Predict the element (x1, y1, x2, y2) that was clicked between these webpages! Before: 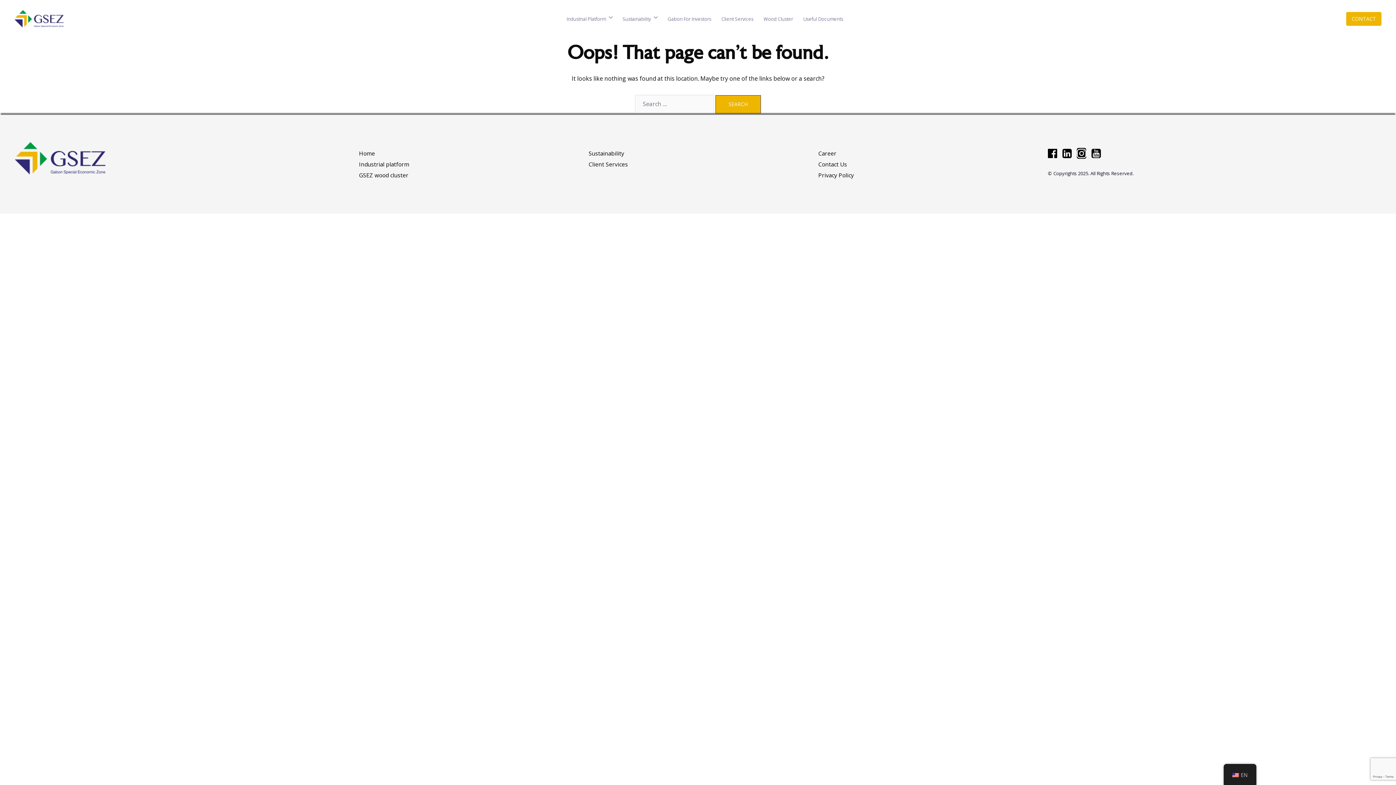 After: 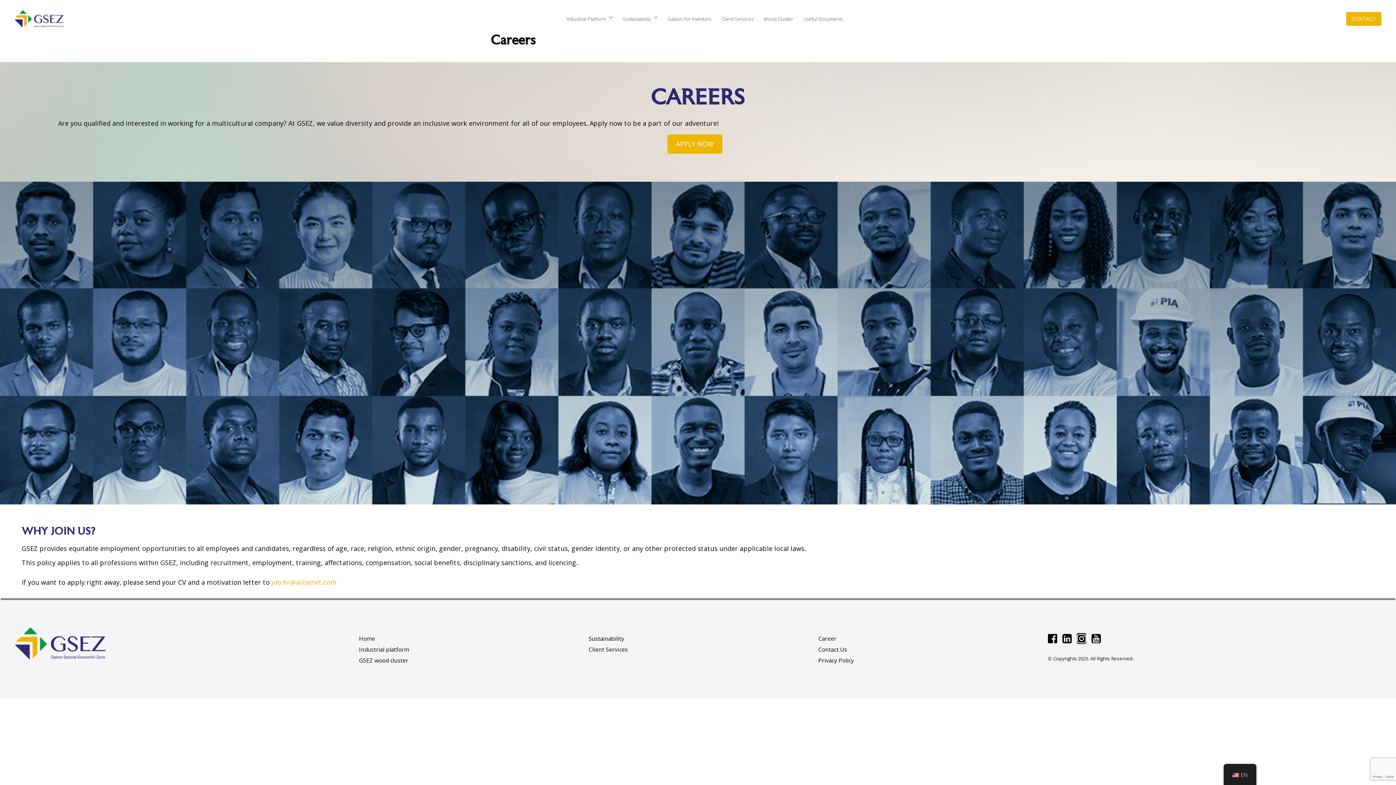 Action: label: Career bbox: (818, 149, 836, 157)